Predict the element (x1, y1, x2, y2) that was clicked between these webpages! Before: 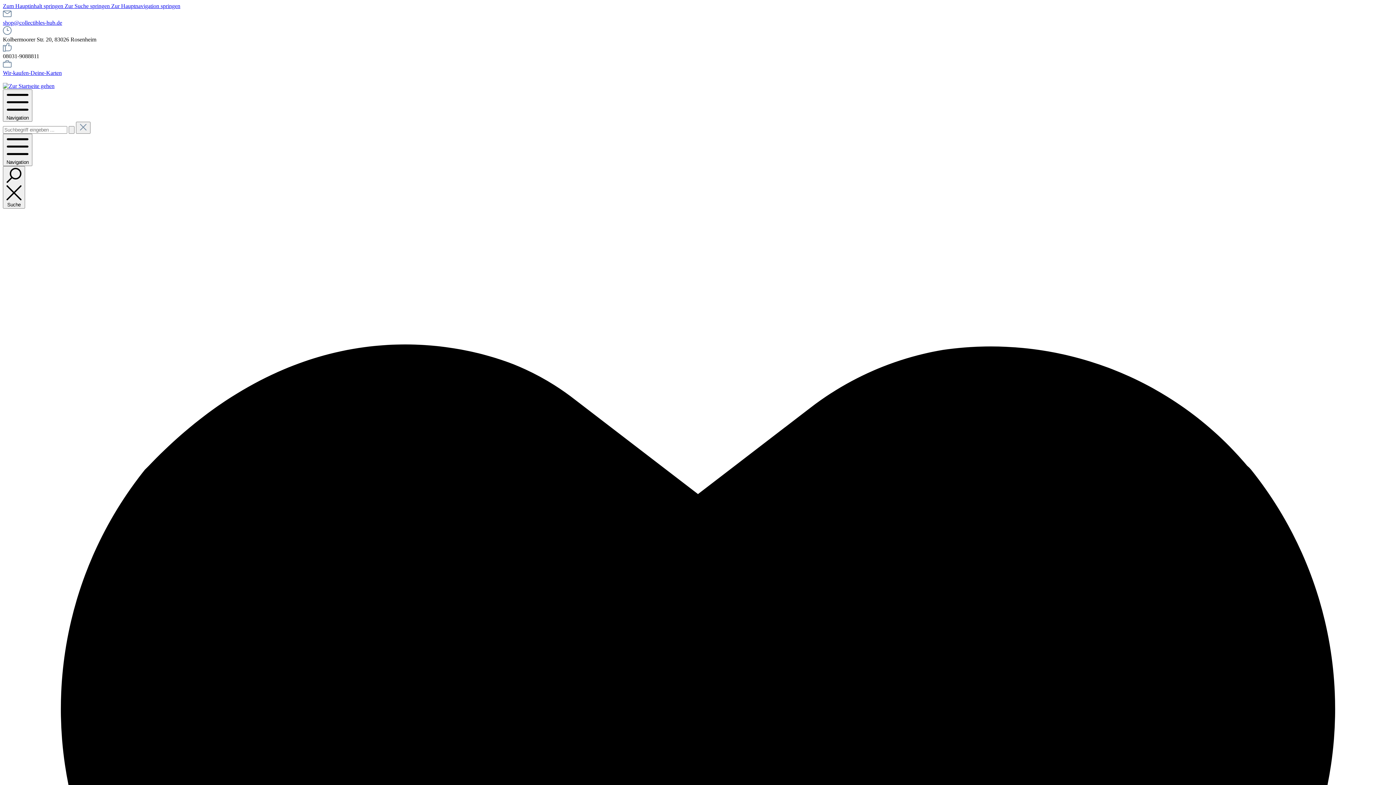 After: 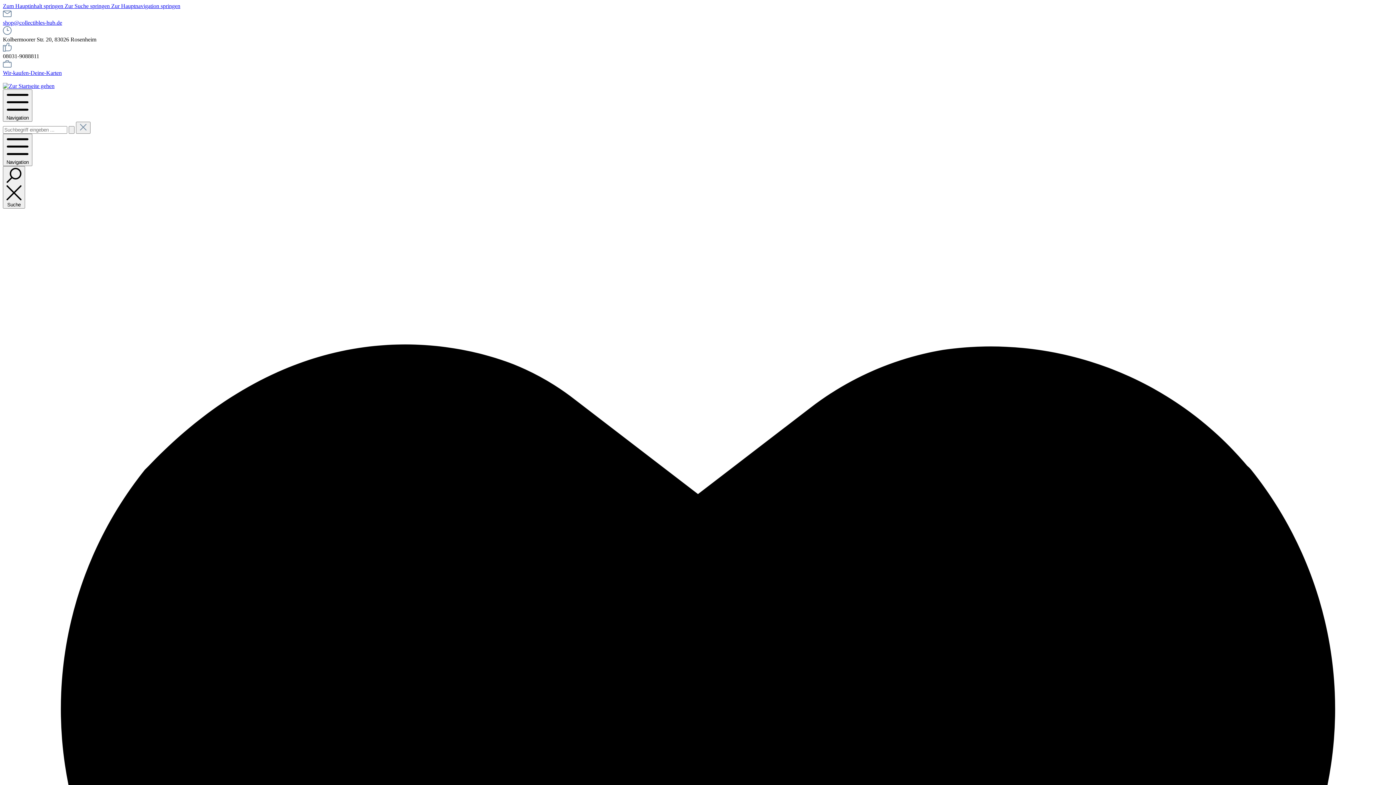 Action: label: shop@collectibles-hub.de bbox: (2, 19, 62, 25)